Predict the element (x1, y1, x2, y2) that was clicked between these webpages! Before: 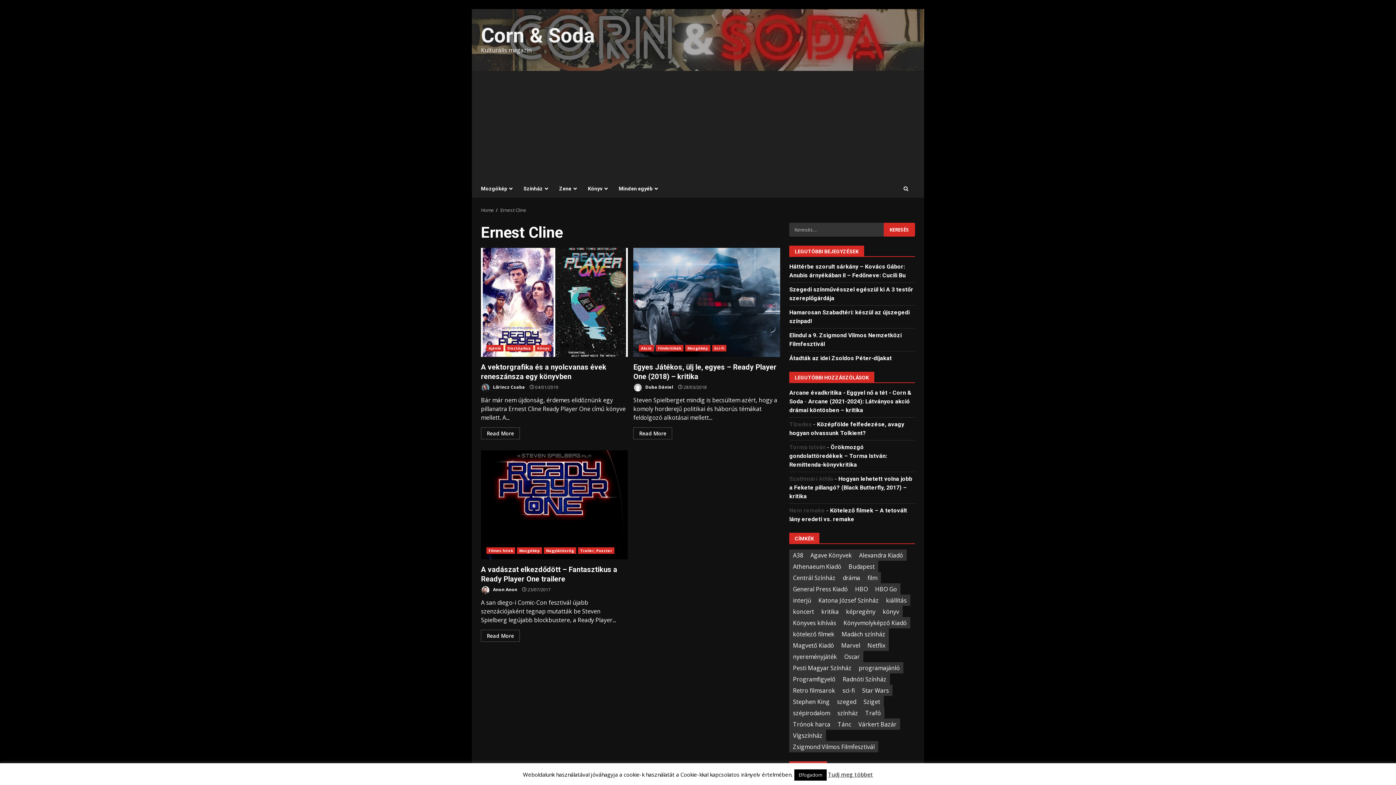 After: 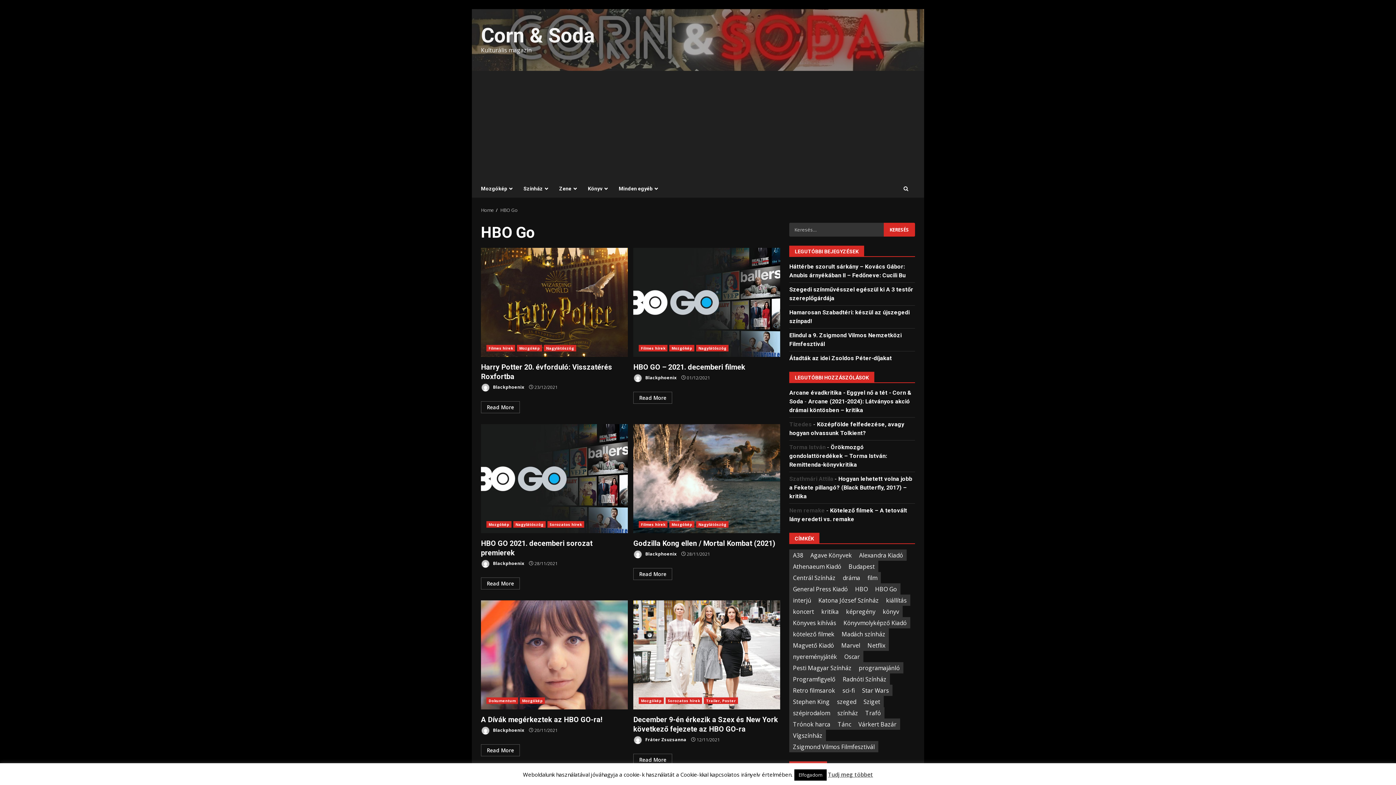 Action: bbox: (871, 583, 900, 594) label: HBO Go (38 elem)